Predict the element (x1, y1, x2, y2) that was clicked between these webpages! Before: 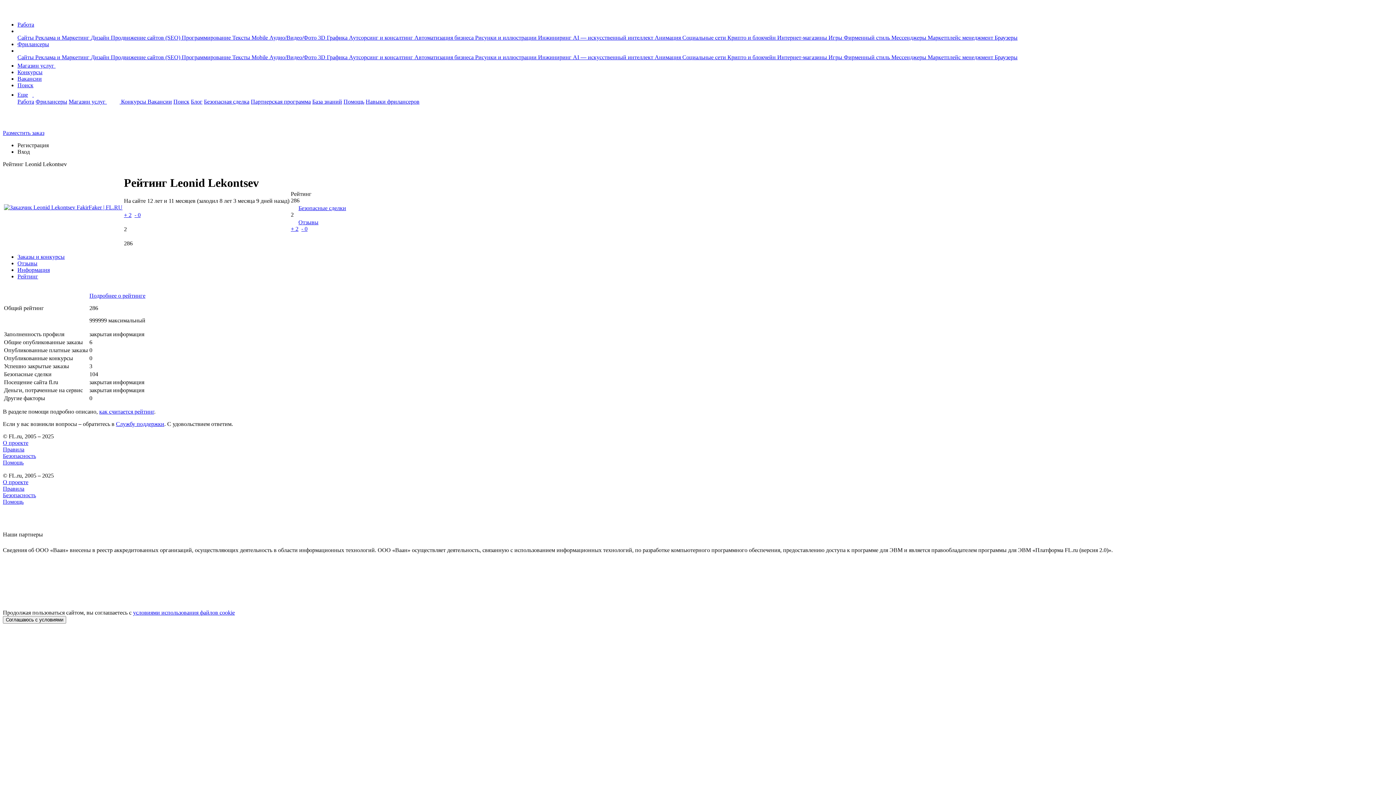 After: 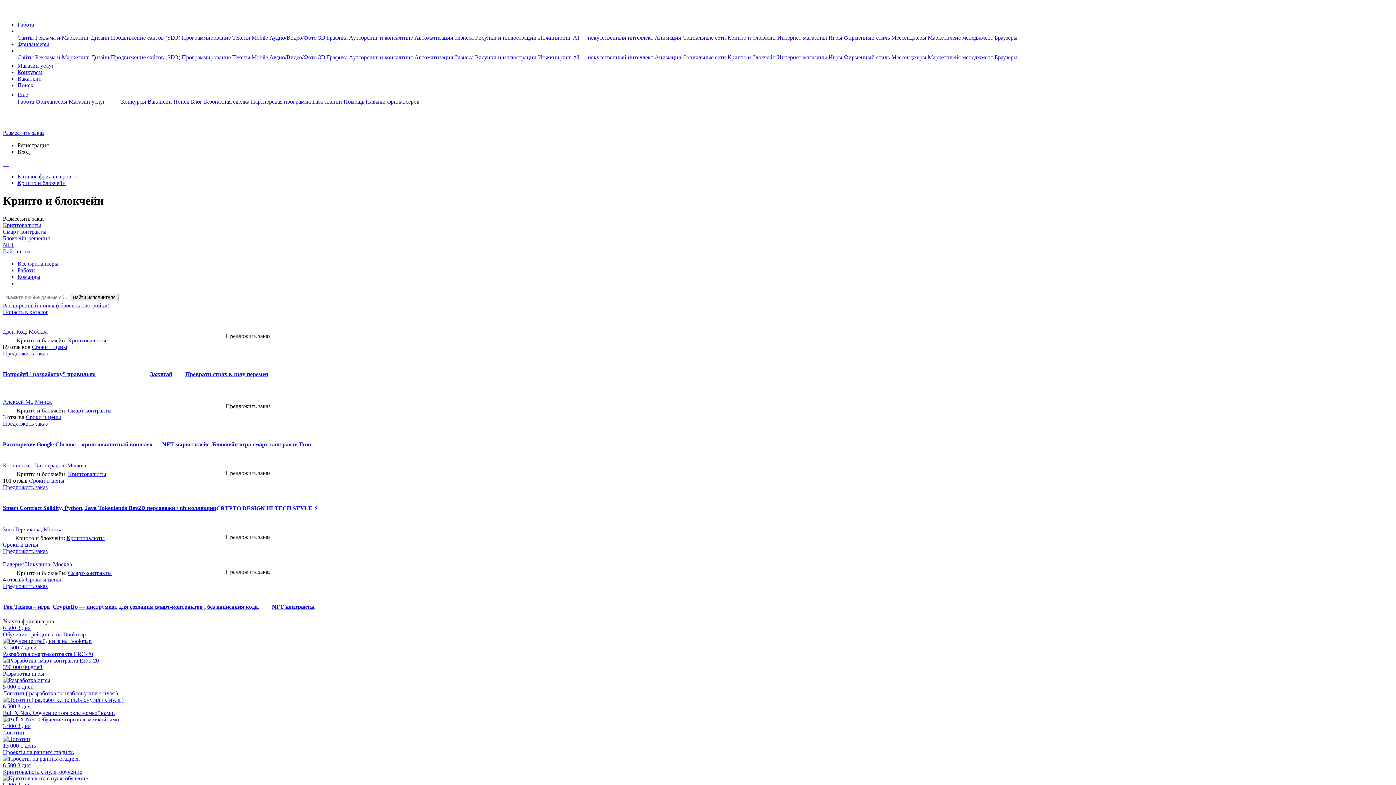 Action: label: Крипто и блокчейн  bbox: (727, 54, 777, 60)